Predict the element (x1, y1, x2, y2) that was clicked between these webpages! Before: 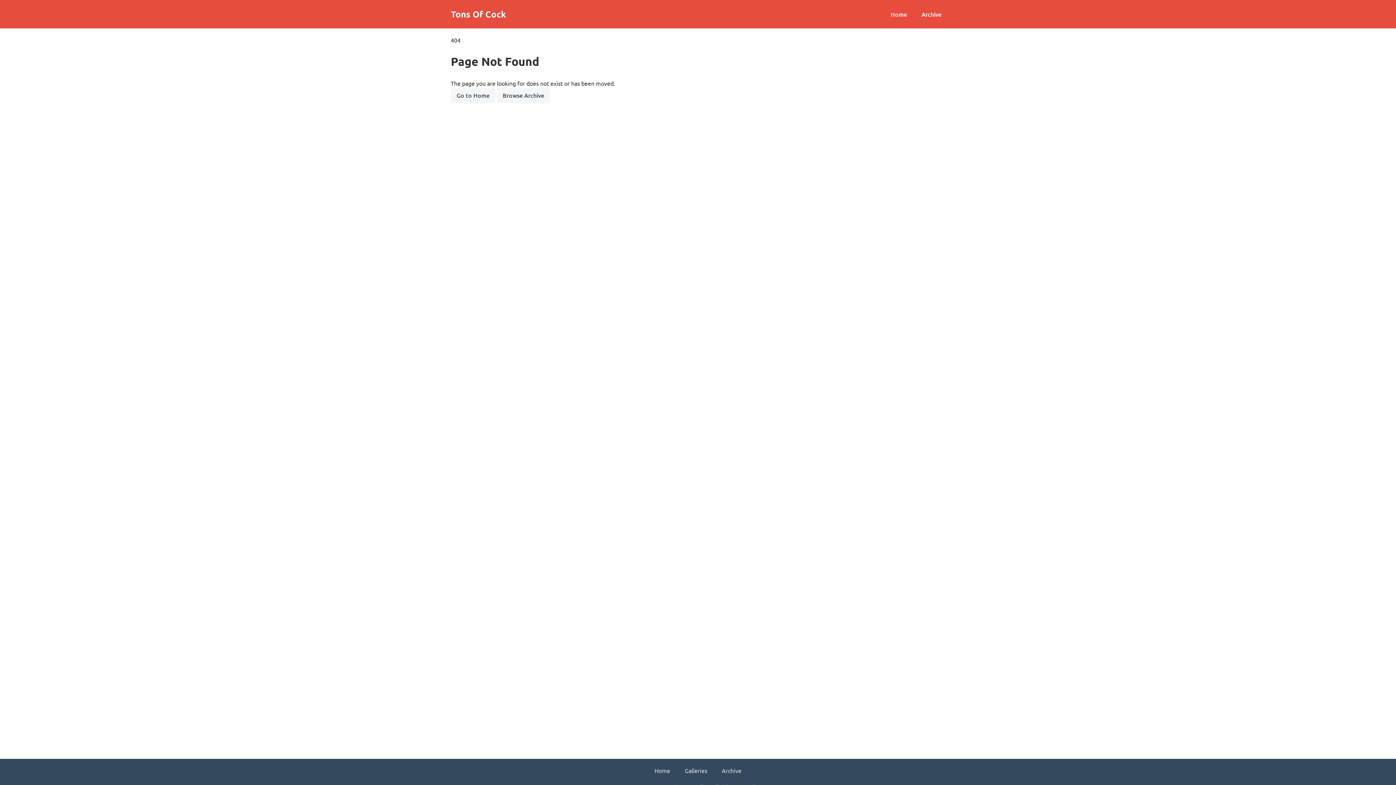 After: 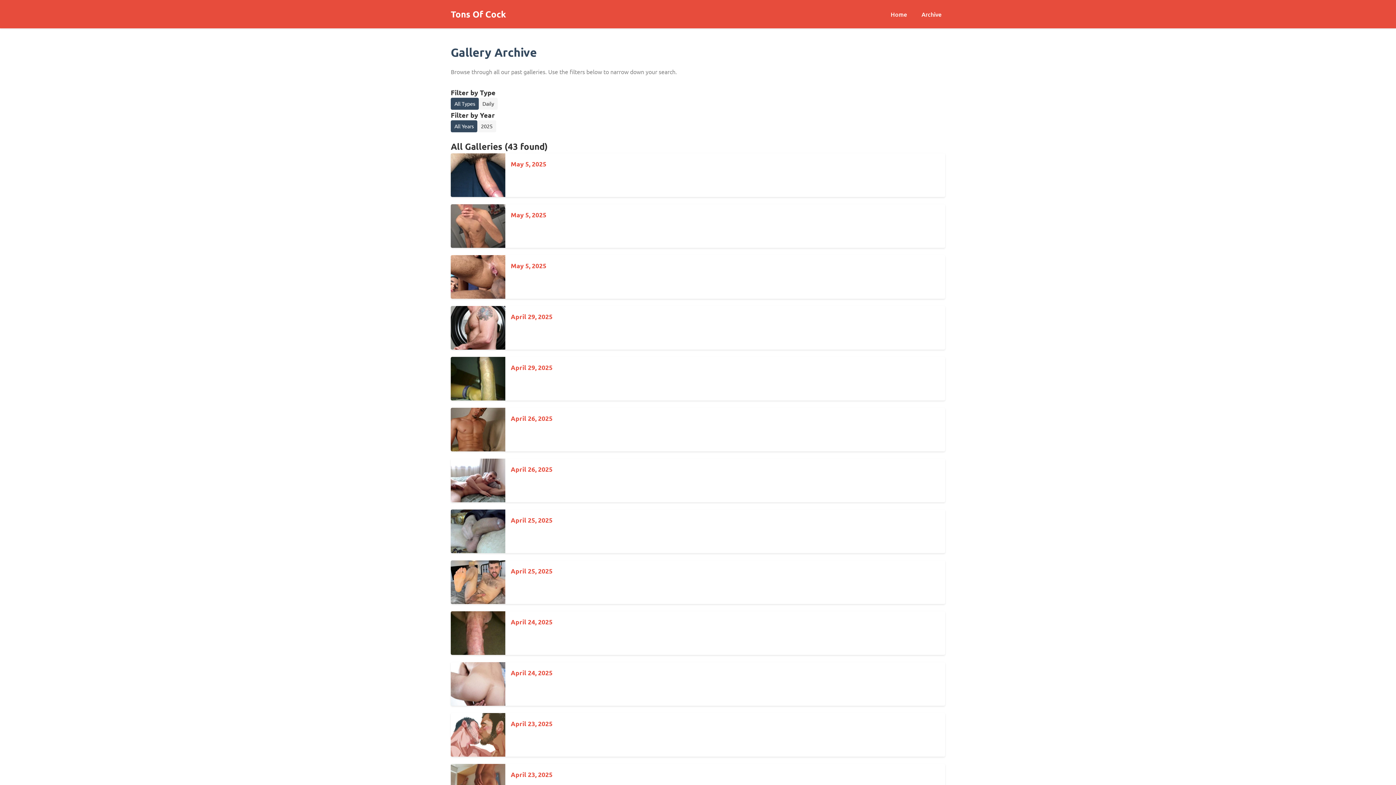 Action: label: Archive bbox: (918, 8, 945, 19)